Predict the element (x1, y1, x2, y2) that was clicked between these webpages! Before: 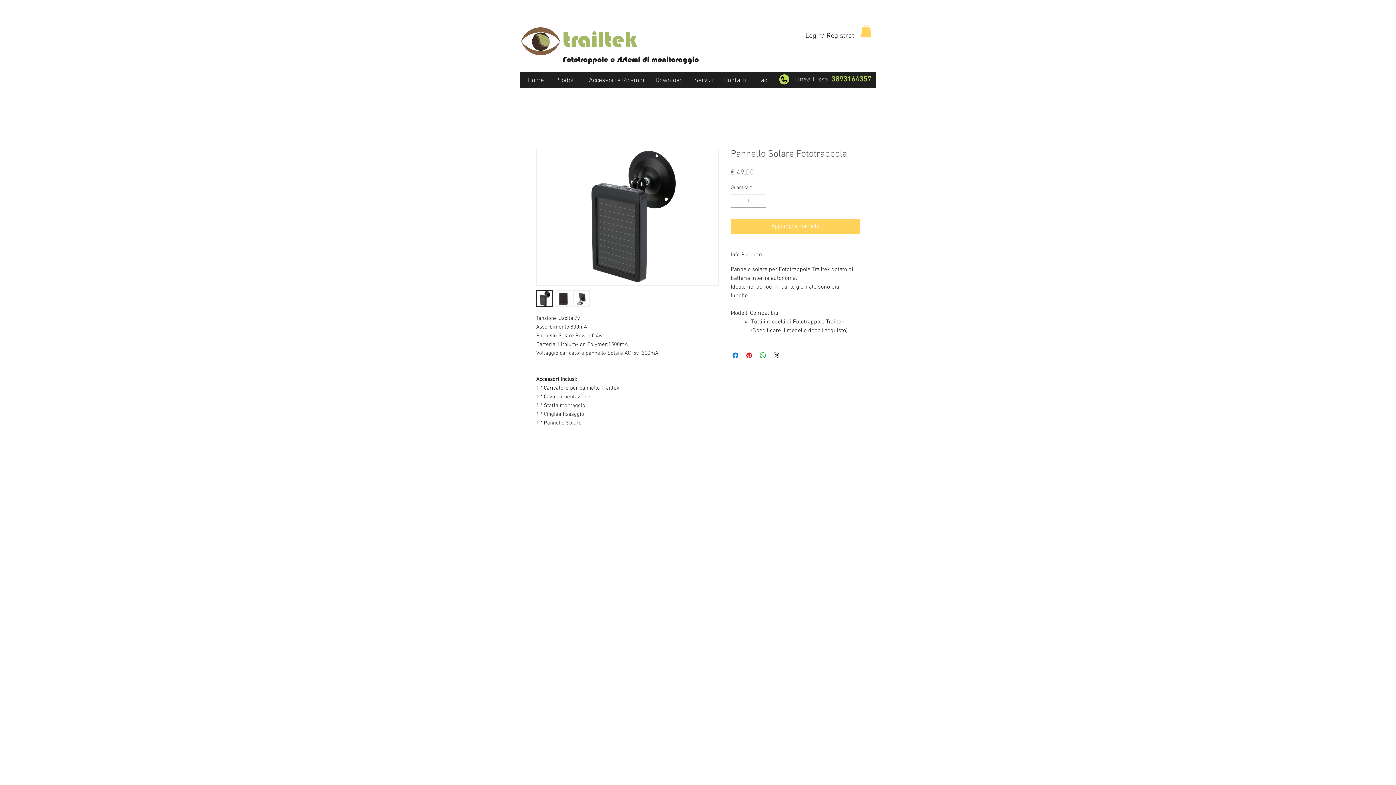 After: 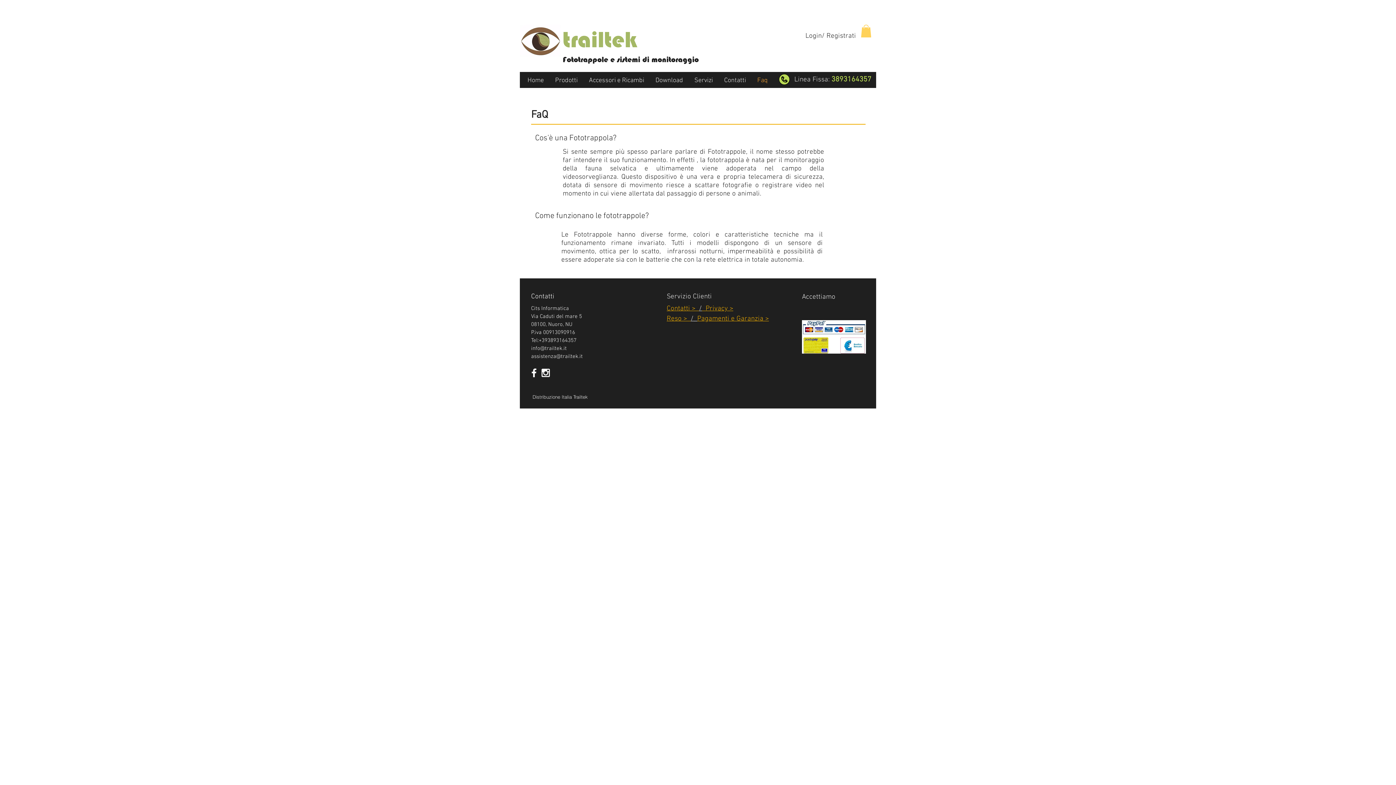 Action: bbox: (752, 75, 773, 83) label: Faq